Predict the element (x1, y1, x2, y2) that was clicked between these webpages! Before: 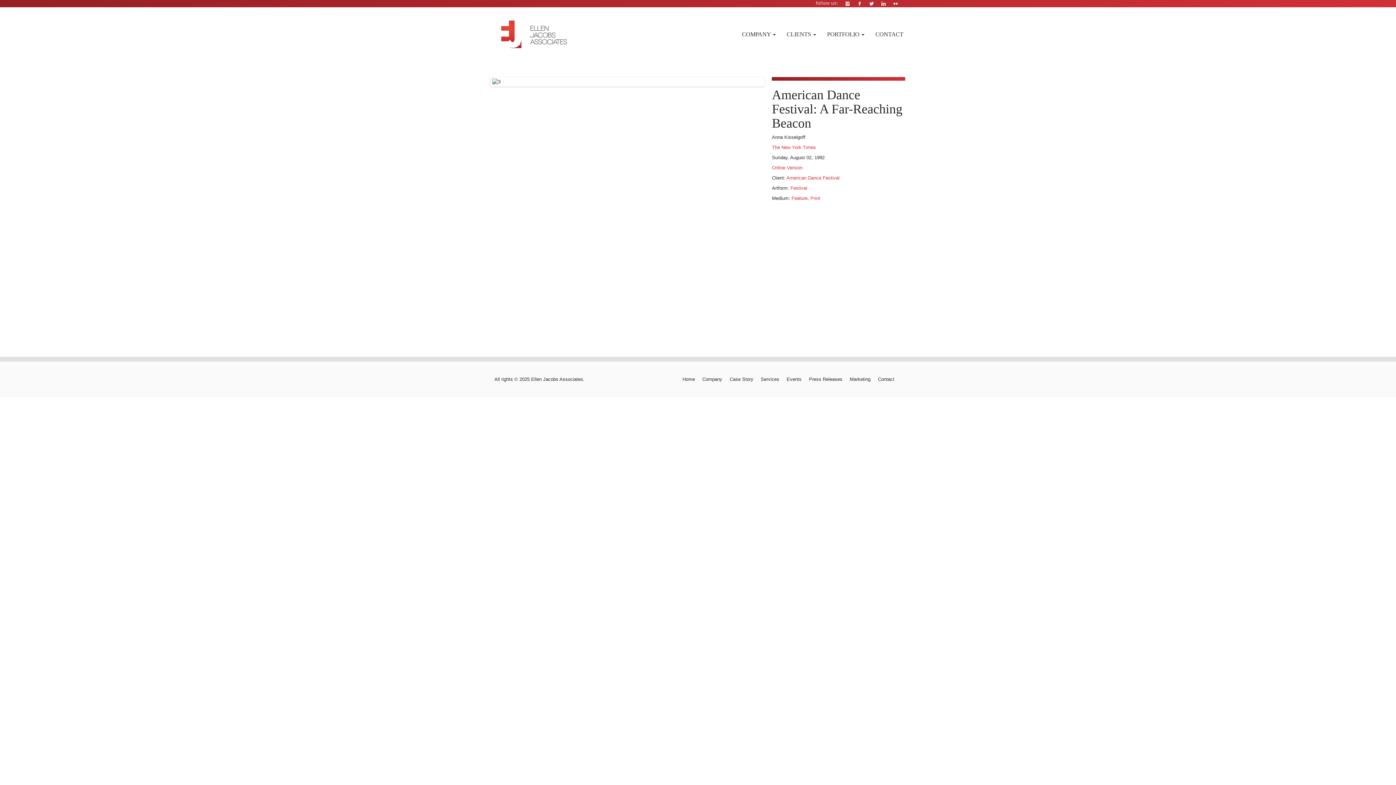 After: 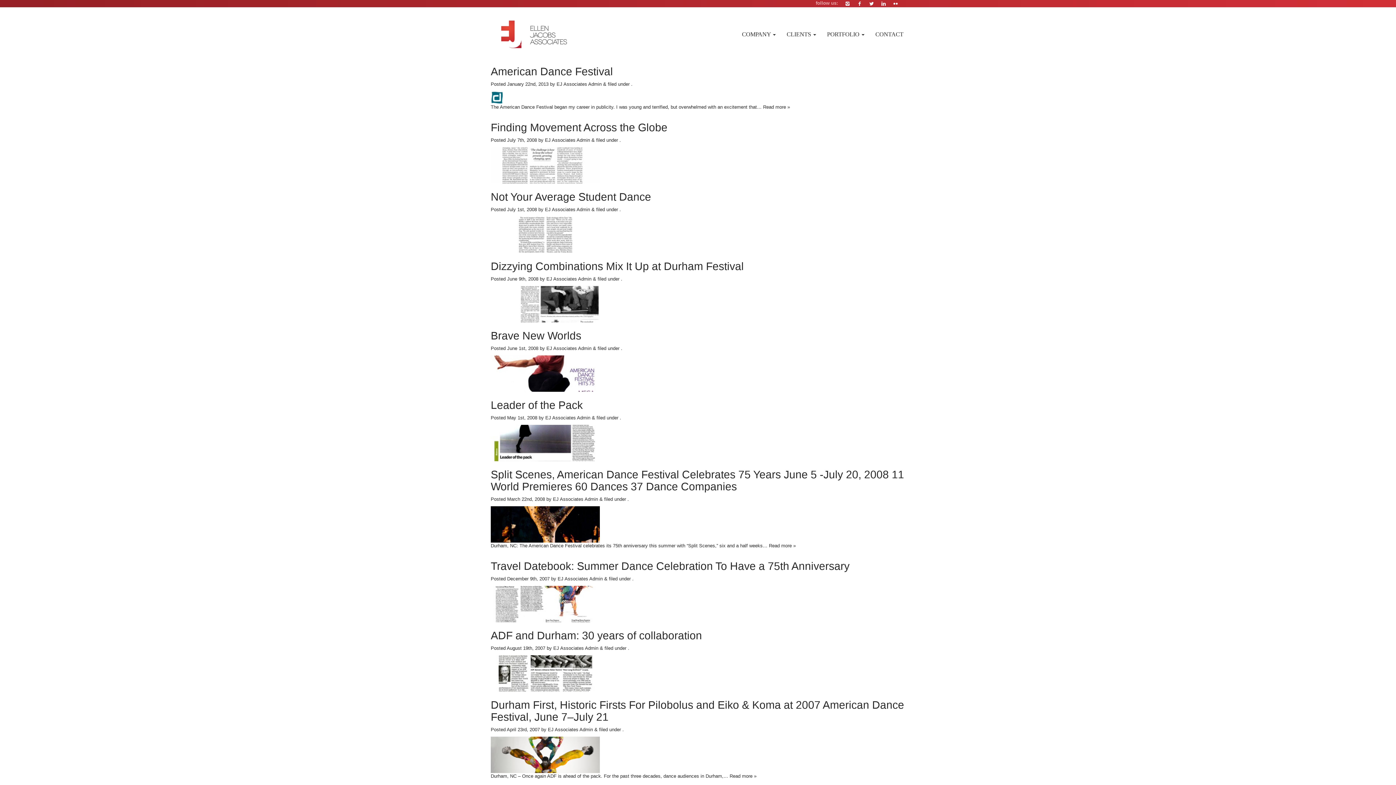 Action: label: American Dance Festival bbox: (786, 175, 839, 180)